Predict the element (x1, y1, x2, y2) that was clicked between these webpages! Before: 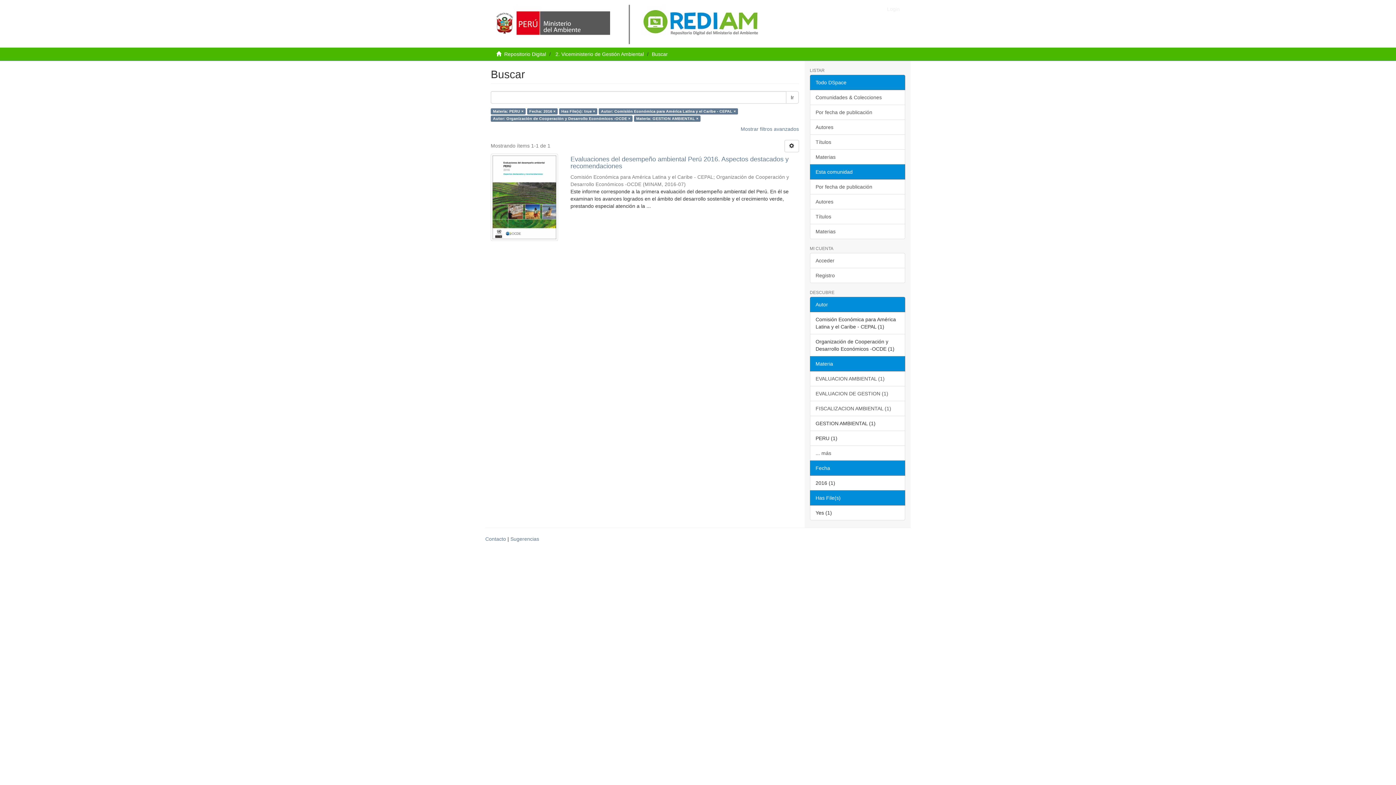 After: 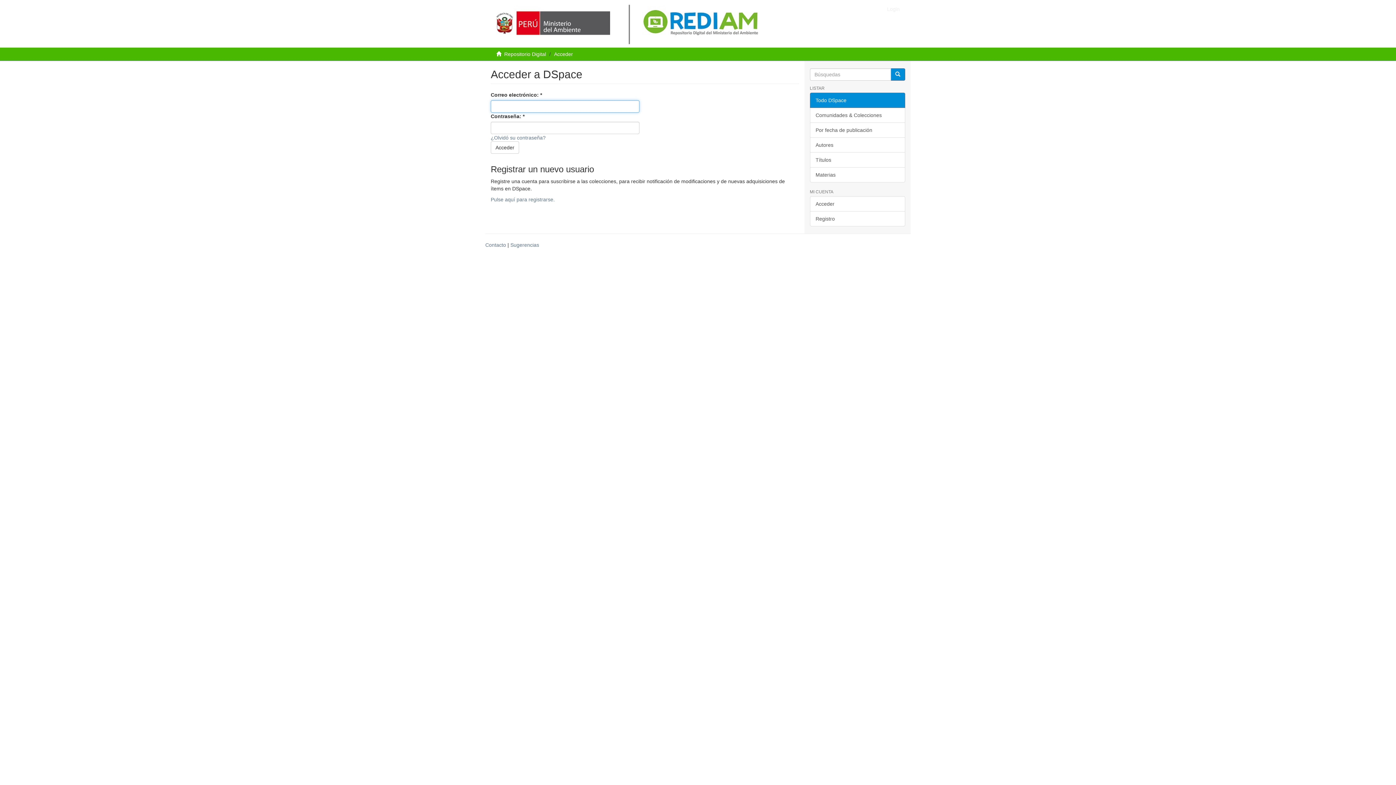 Action: bbox: (810, 253, 905, 268) label: Acceder